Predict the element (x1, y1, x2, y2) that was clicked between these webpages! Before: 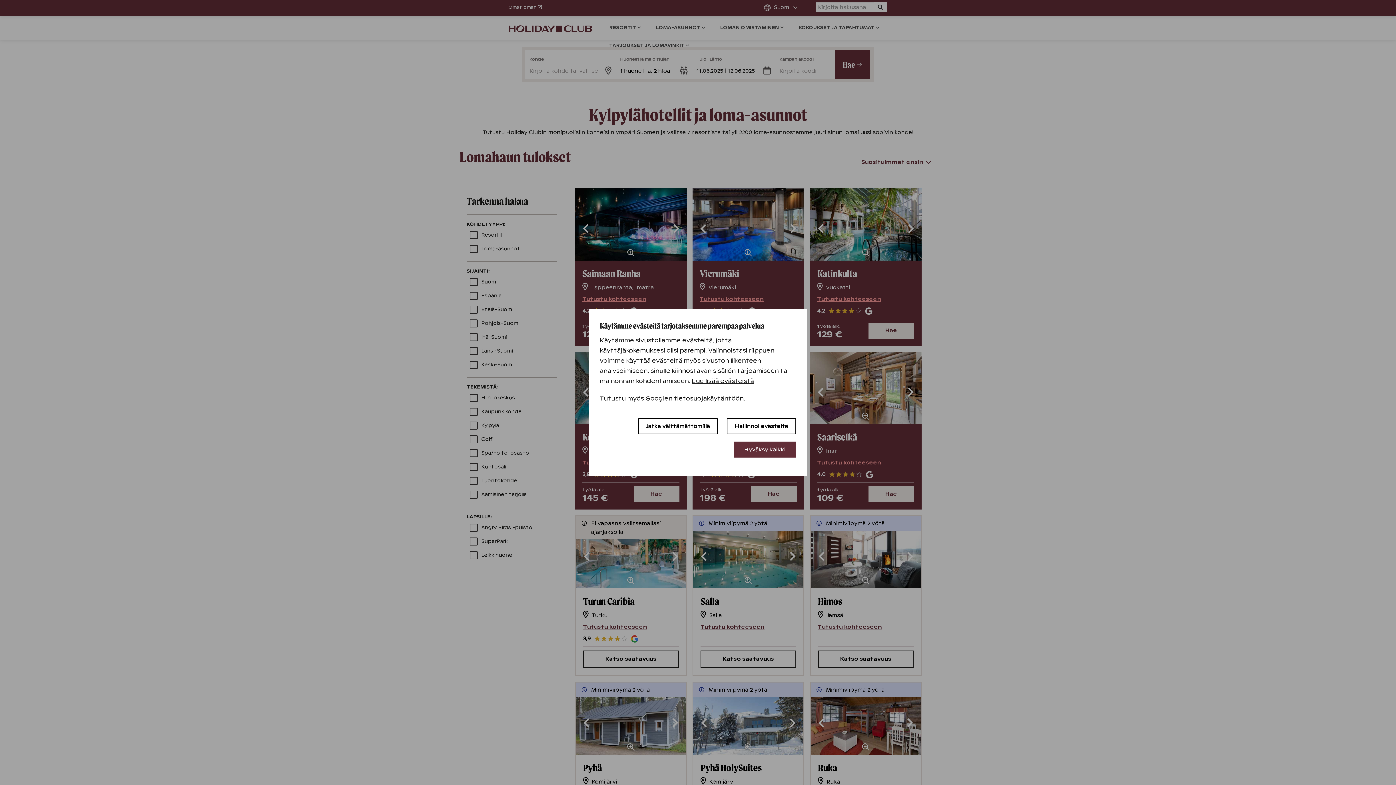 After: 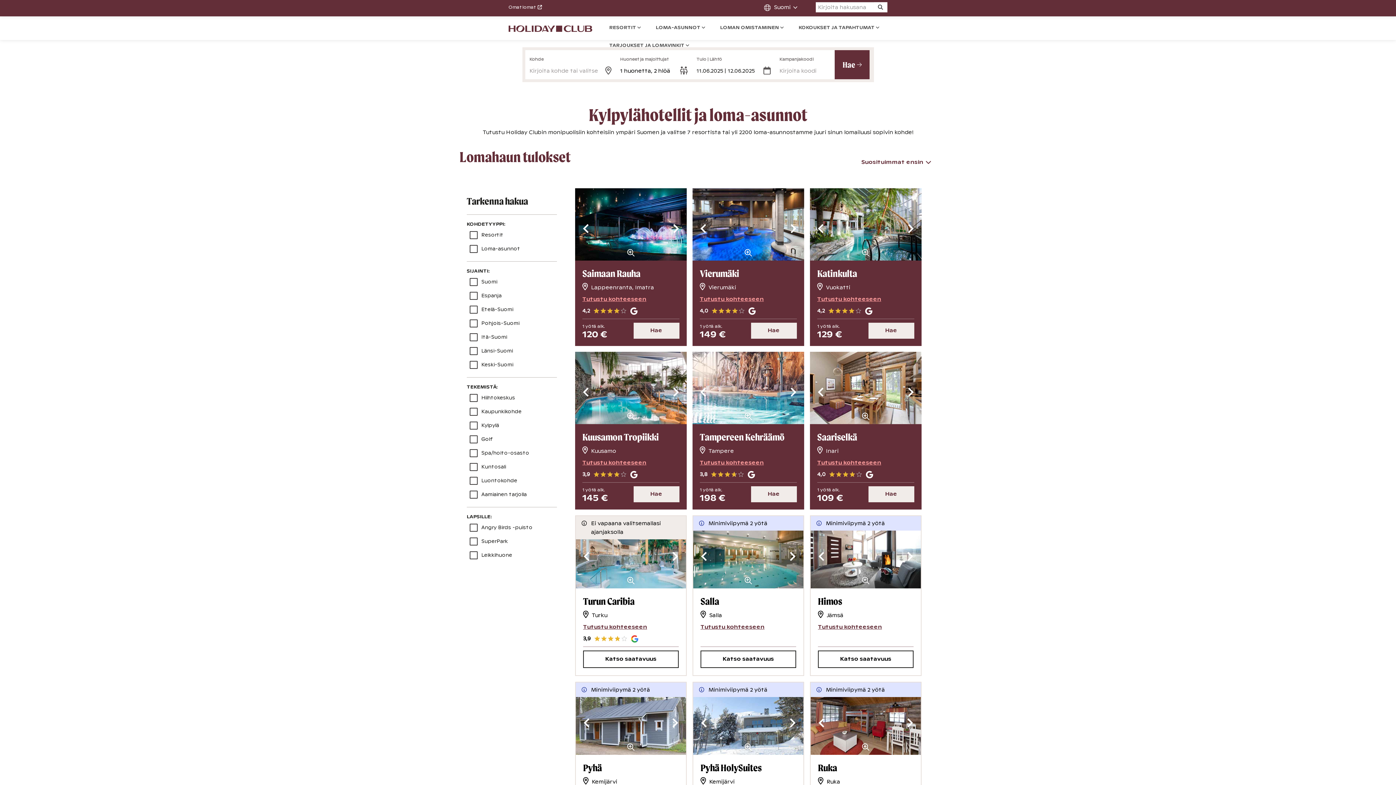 Action: bbox: (733, 441, 796, 457) label: Hyväksy kaikki